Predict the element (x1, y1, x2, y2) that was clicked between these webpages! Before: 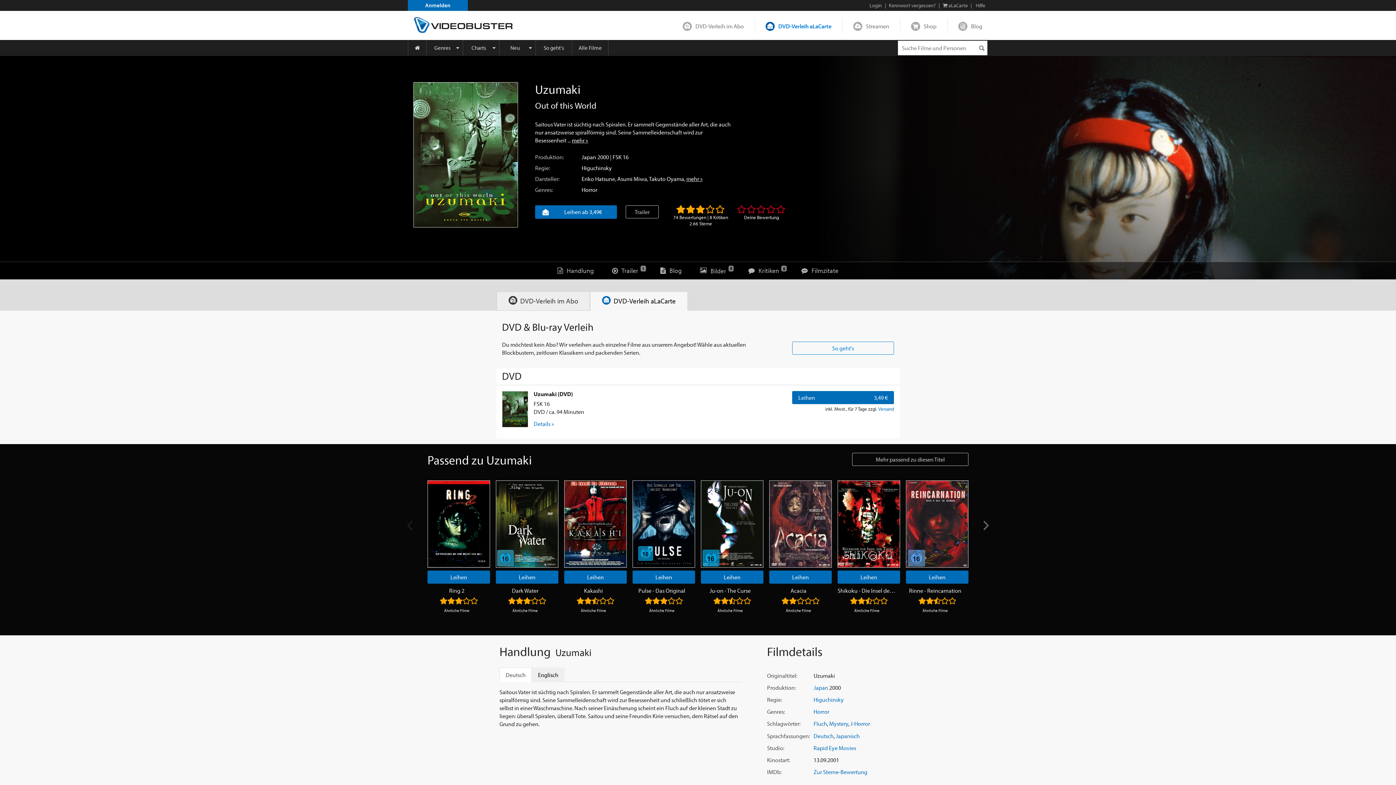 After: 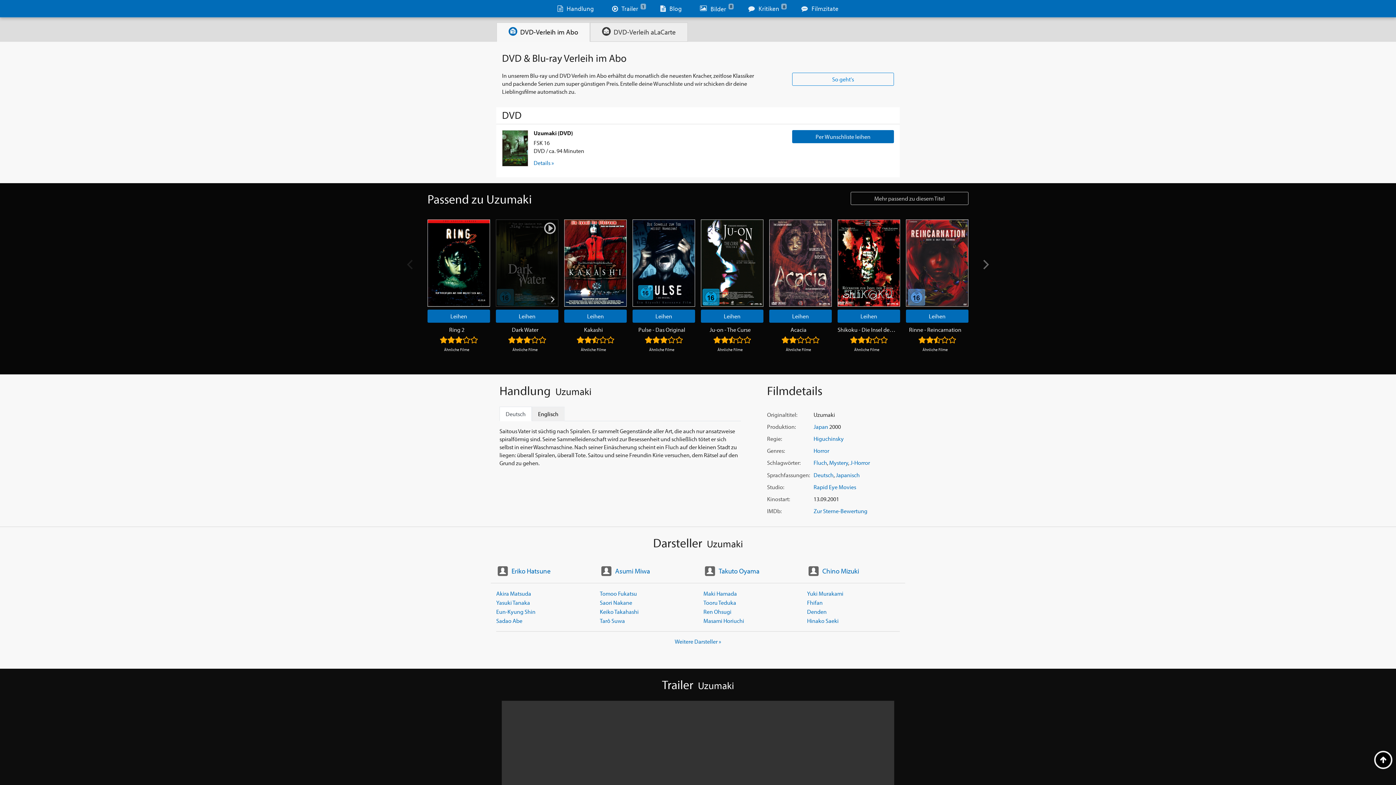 Action: bbox: (496, 291, 590, 310) label: DVD-Verleih im Abo